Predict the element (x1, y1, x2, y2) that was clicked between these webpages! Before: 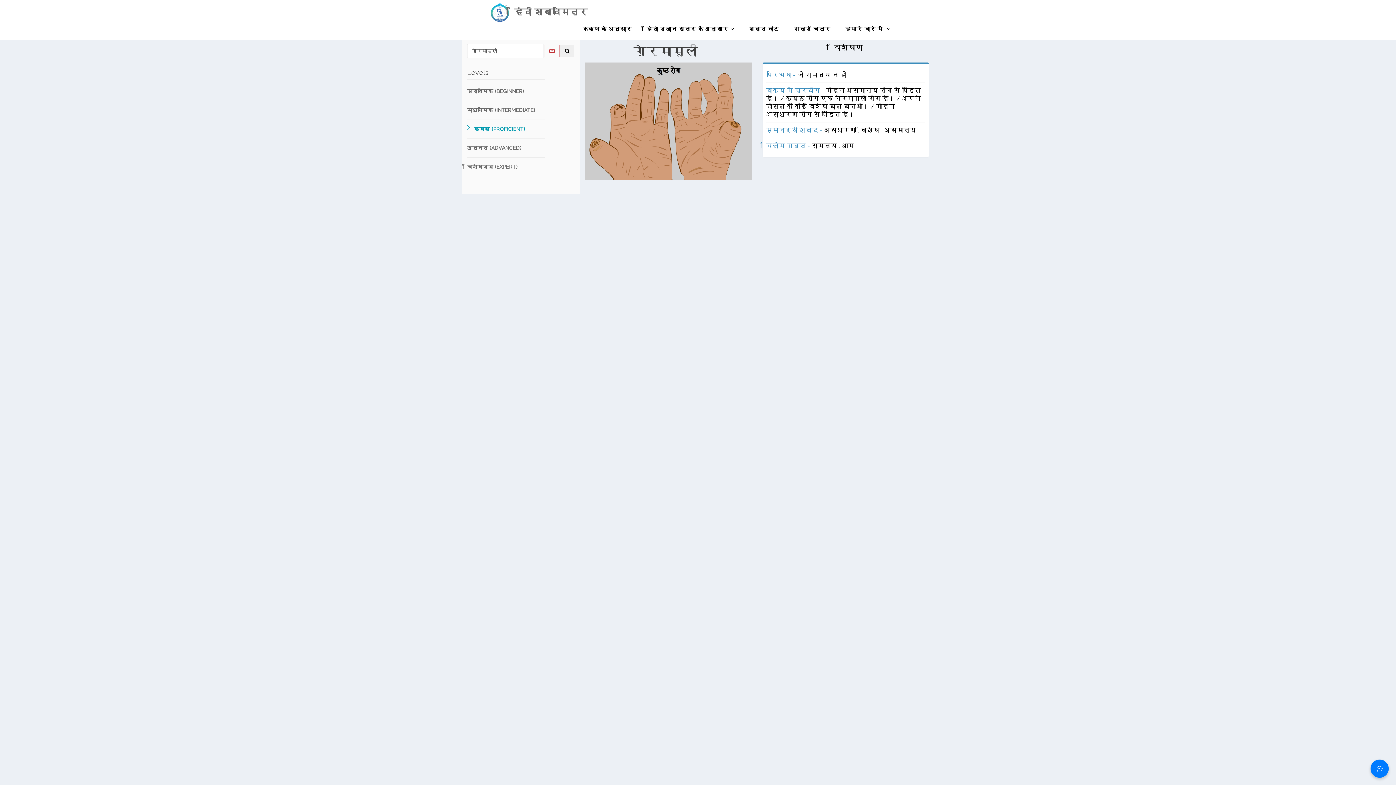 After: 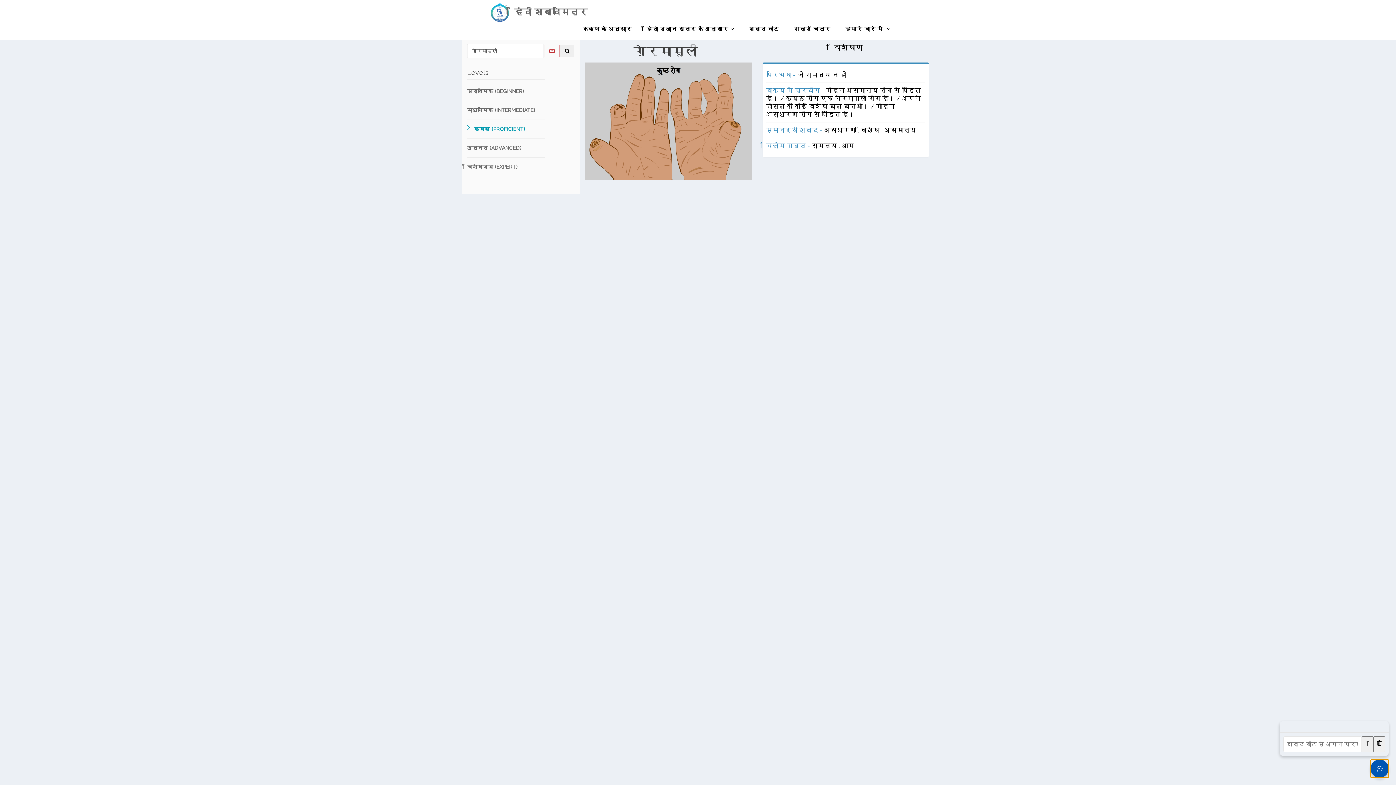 Action: bbox: (1370, 760, 1389, 778)